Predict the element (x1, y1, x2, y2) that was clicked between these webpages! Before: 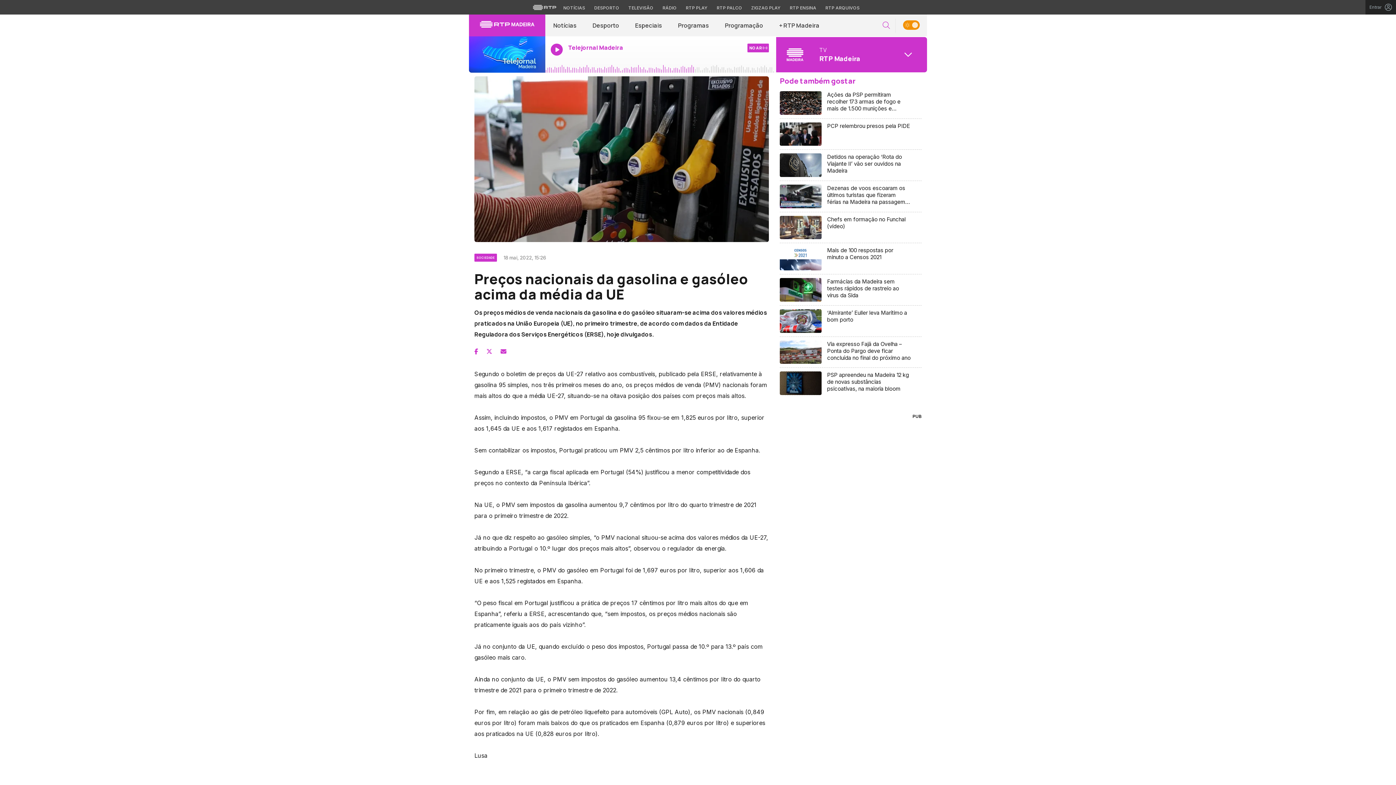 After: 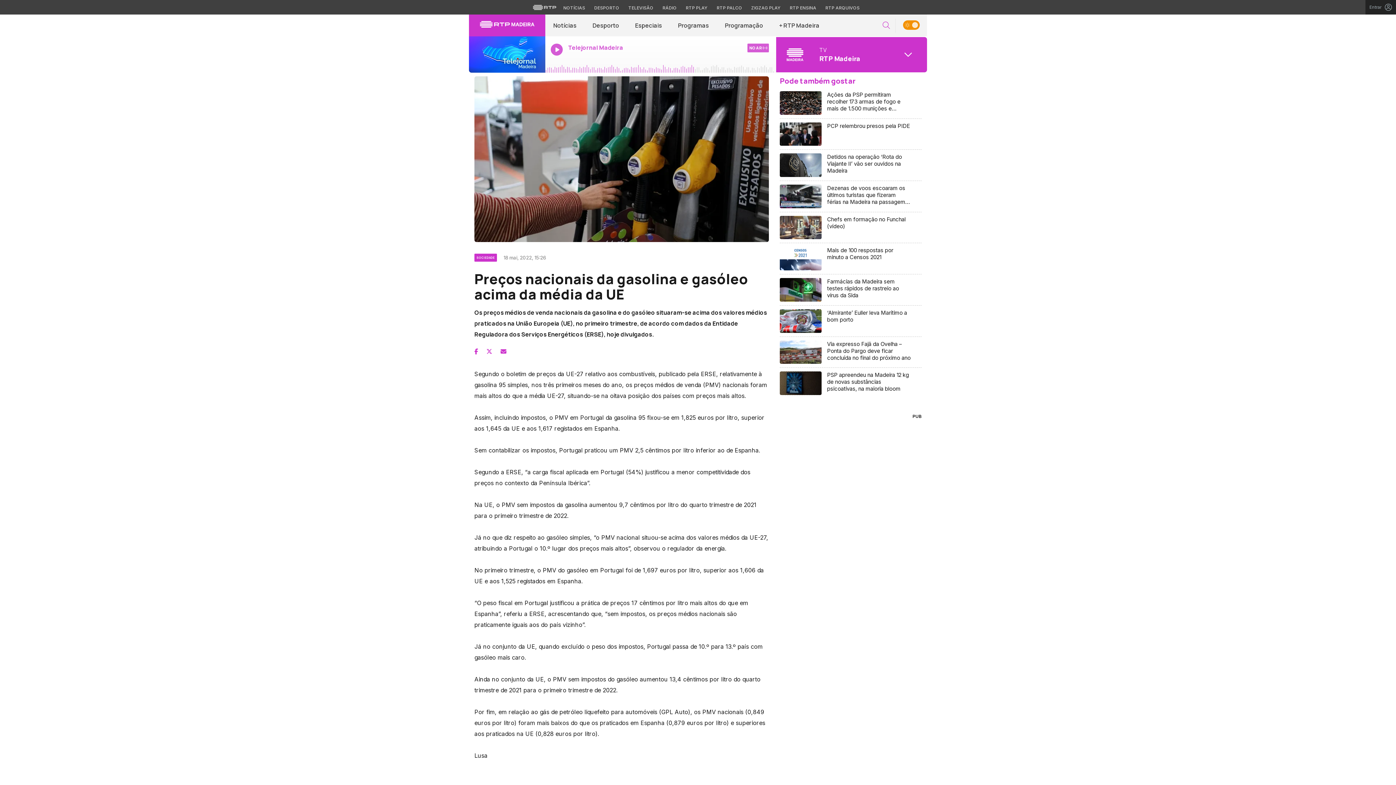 Action: bbox: (550, 43, 769, 57) label: Telejornal Madeira

NO AR 